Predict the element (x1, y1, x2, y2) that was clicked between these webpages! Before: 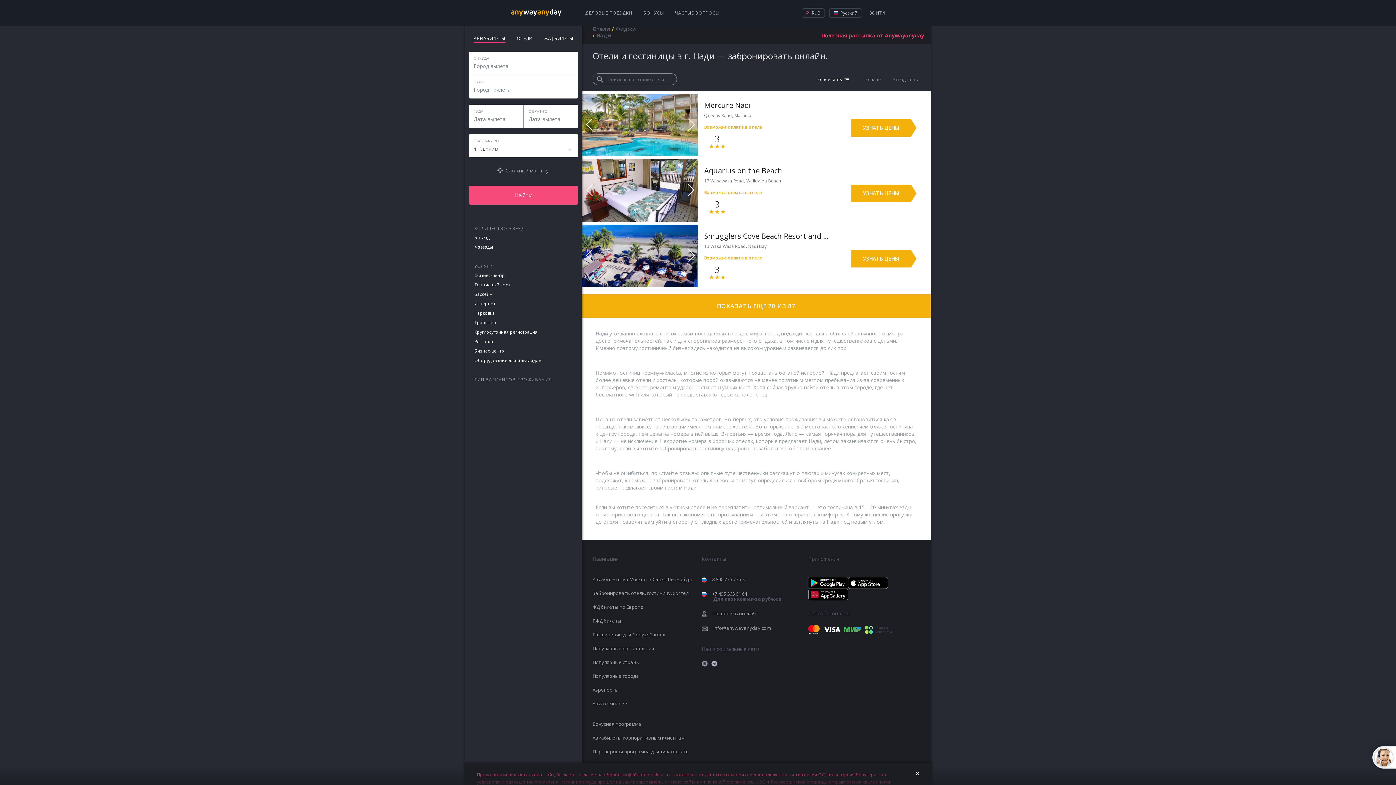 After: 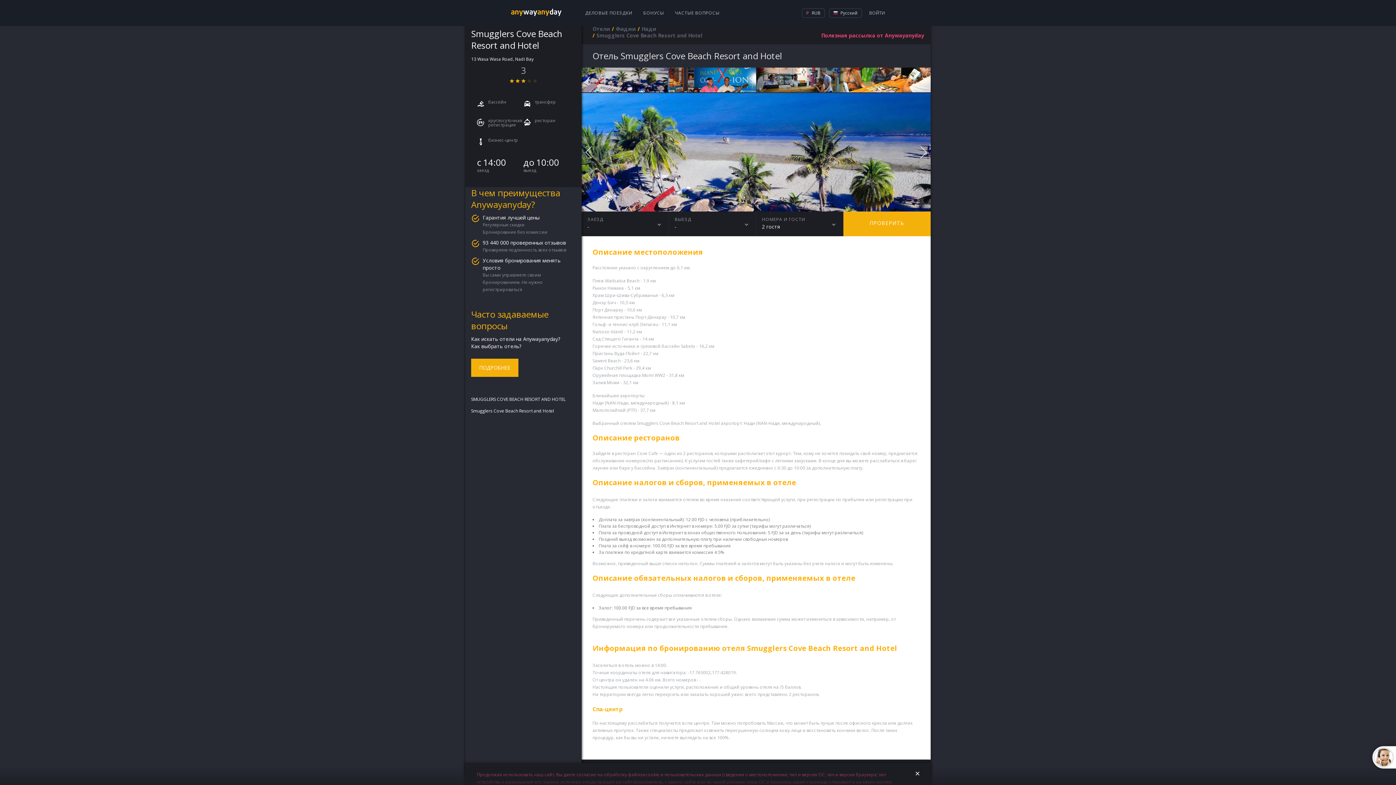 Action: label: УЗНАТЬ ЦЕНЫ bbox: (851, 250, 911, 267)